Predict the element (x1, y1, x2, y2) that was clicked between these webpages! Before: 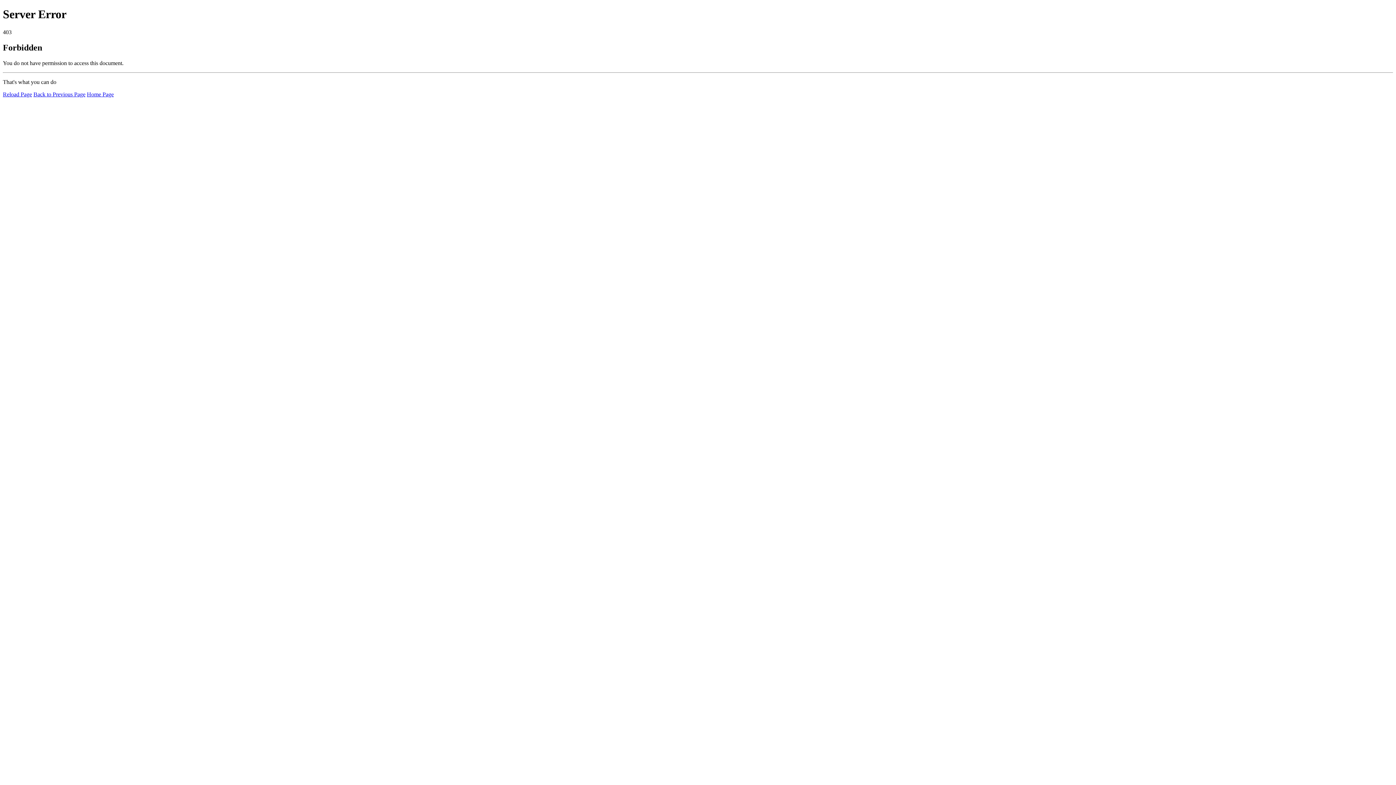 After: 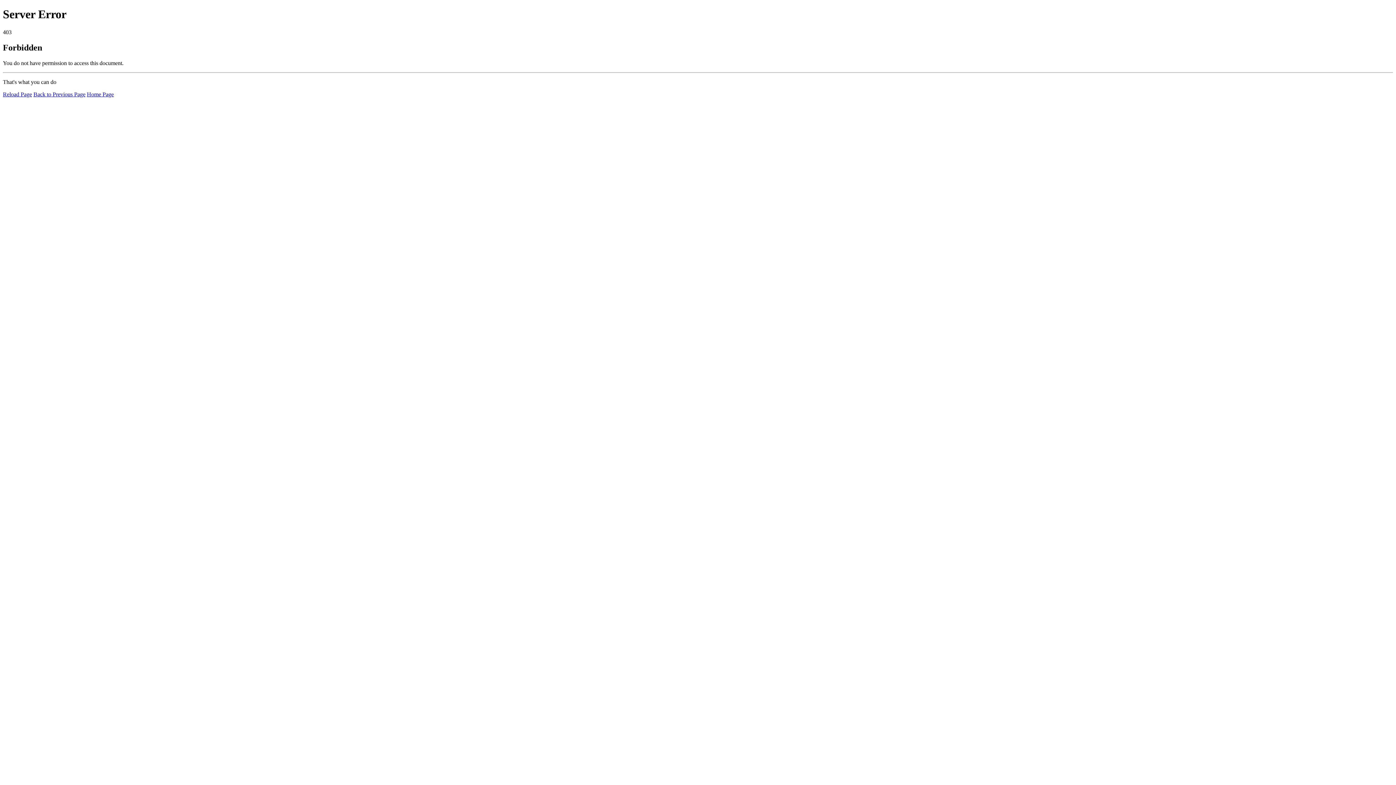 Action: bbox: (2, 91, 32, 97) label: Reload Page